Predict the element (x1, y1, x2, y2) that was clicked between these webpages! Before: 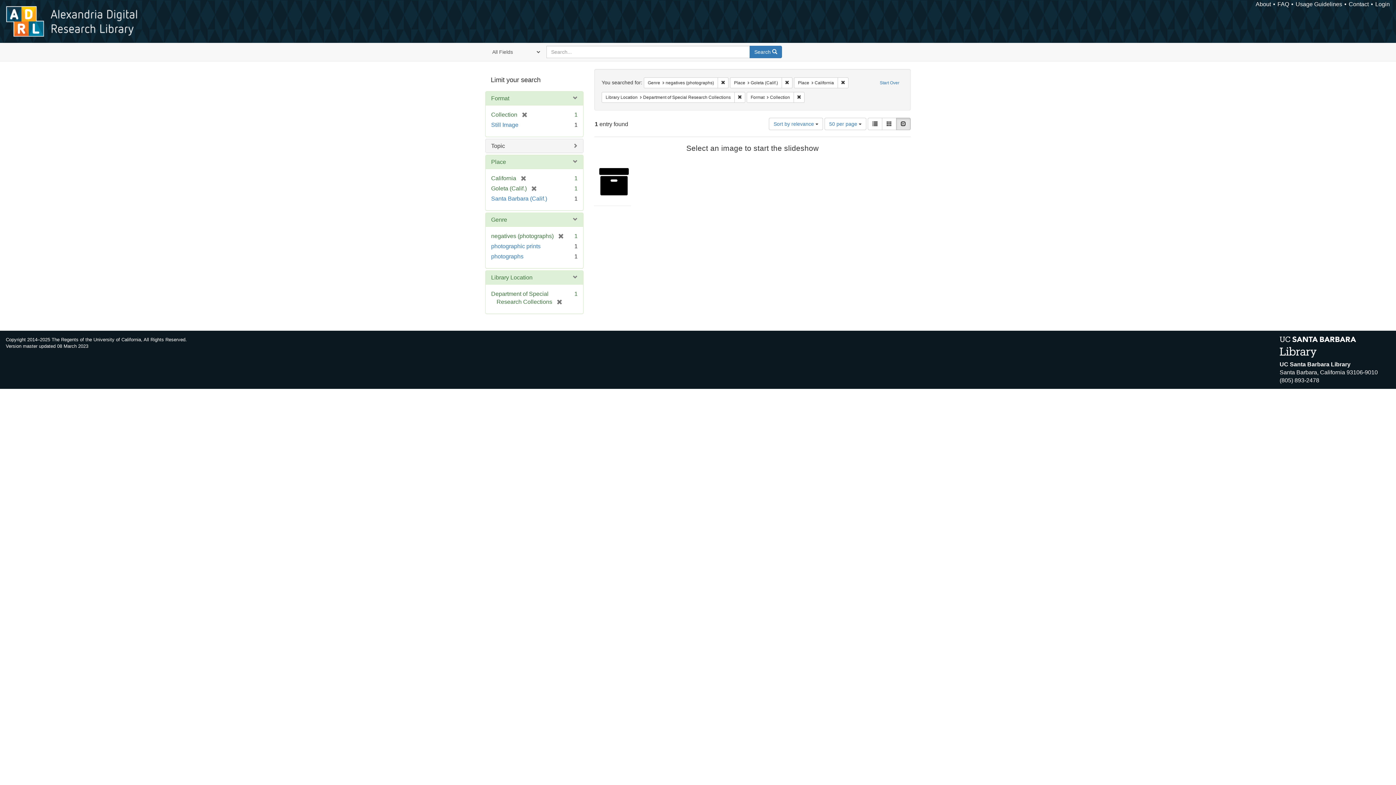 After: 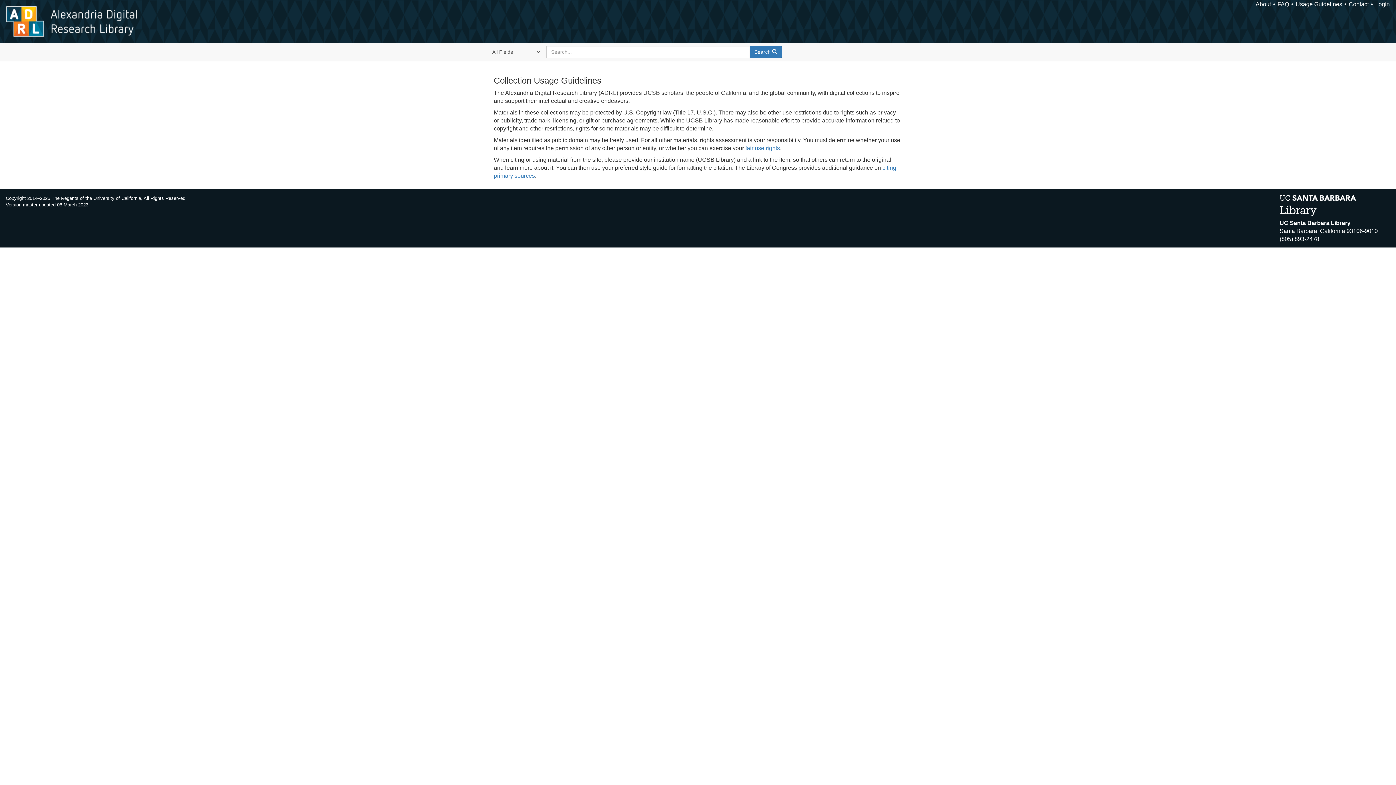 Action: label: Usage Guidelines bbox: (1296, 1, 1342, 7)